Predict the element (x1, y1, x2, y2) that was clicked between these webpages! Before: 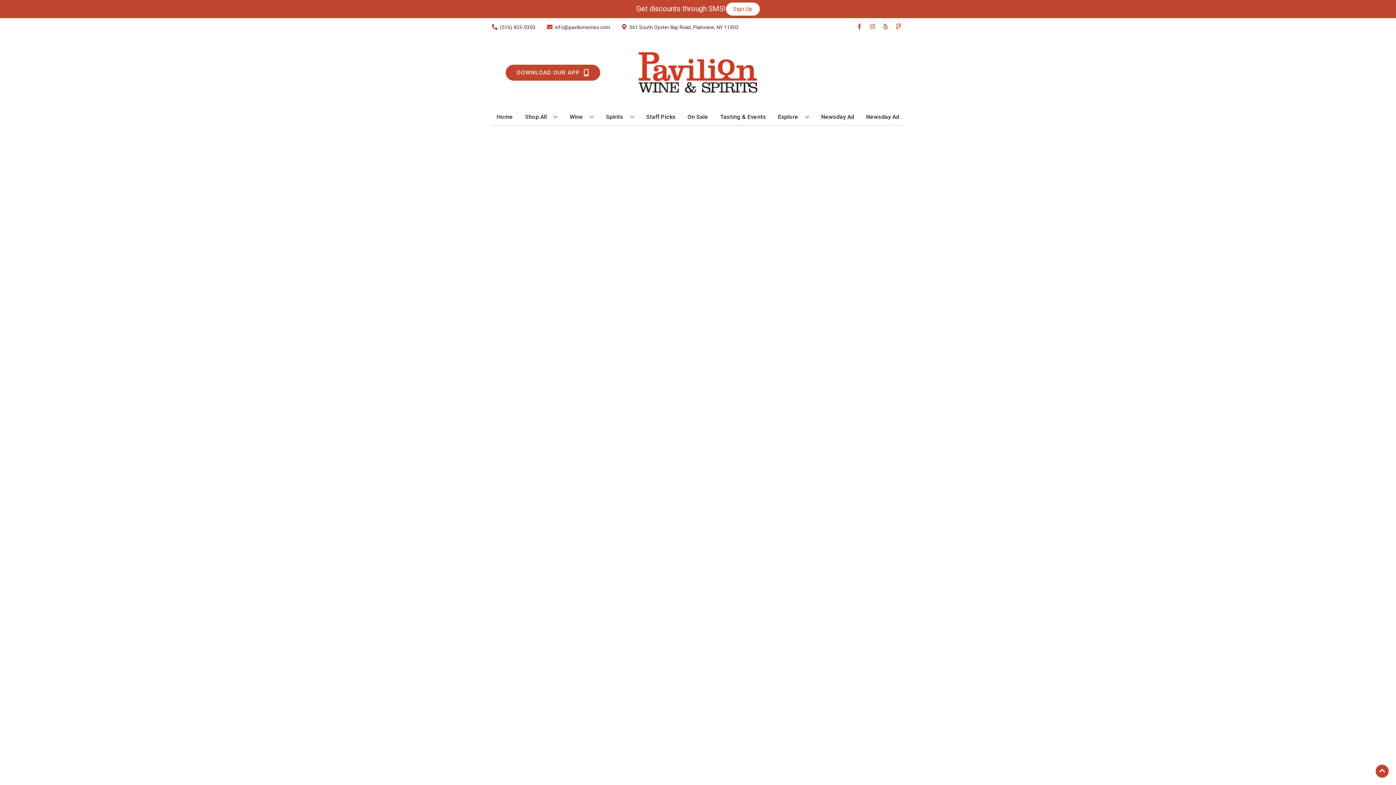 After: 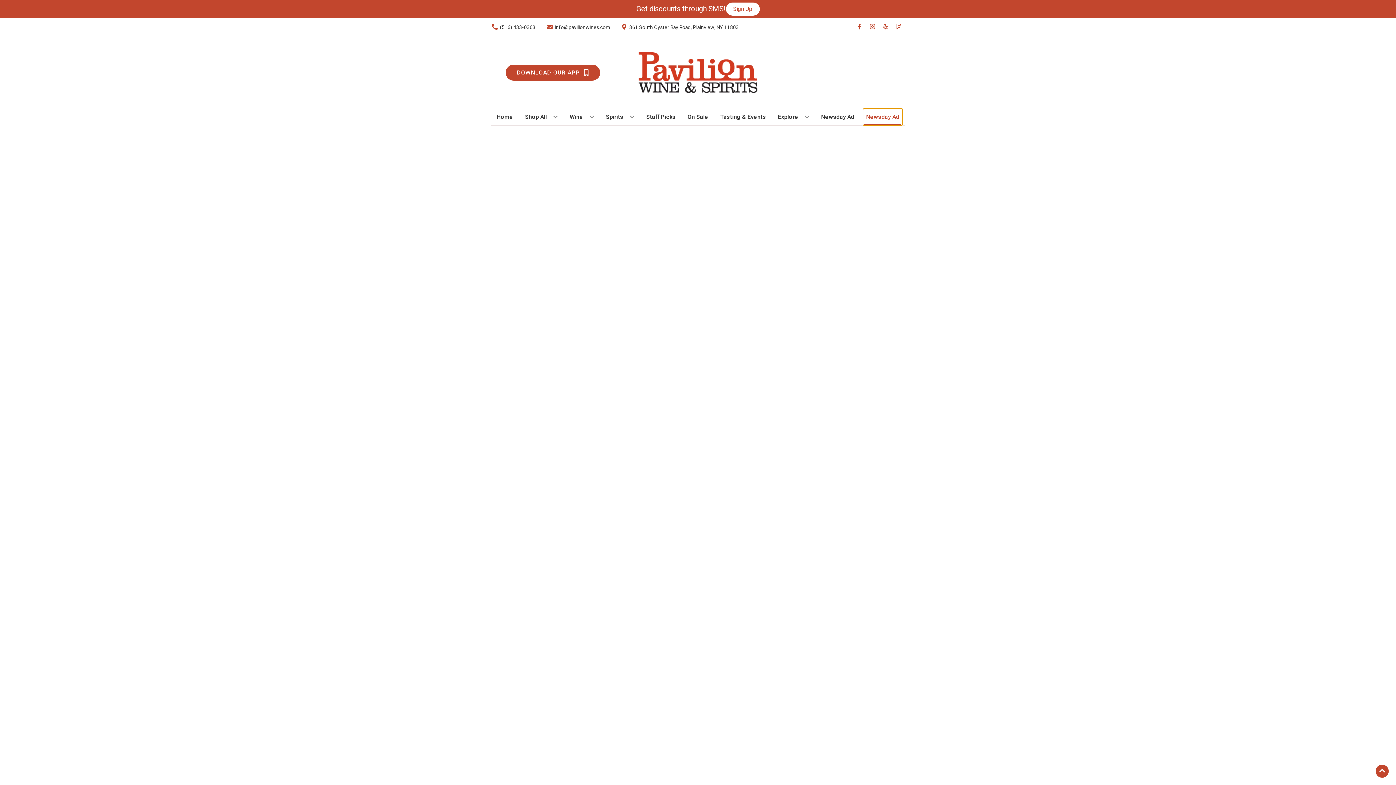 Action: label: Newsday Ad bbox: (863, 109, 902, 125)